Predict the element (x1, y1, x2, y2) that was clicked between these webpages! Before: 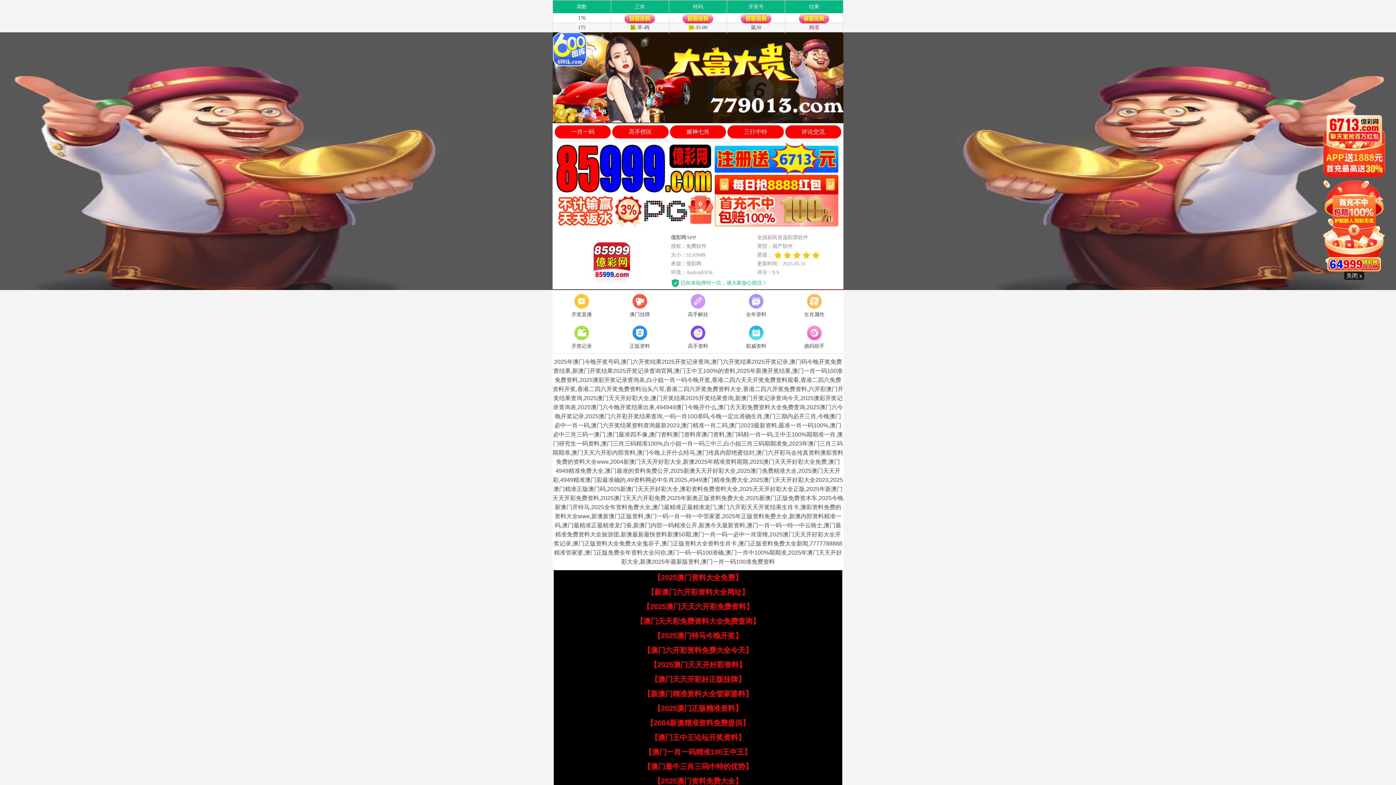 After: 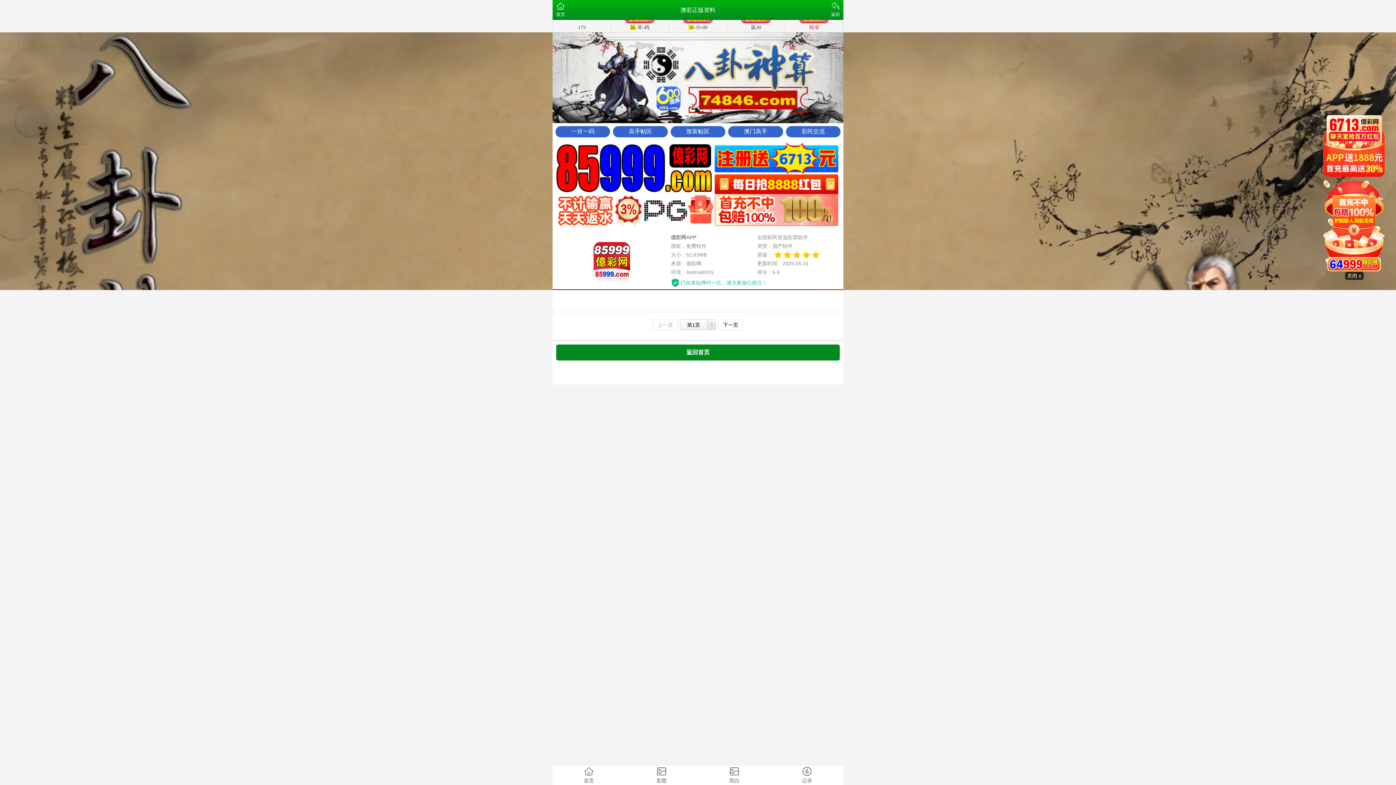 Action: bbox: (610, 324, 669, 351) label: 正版资料